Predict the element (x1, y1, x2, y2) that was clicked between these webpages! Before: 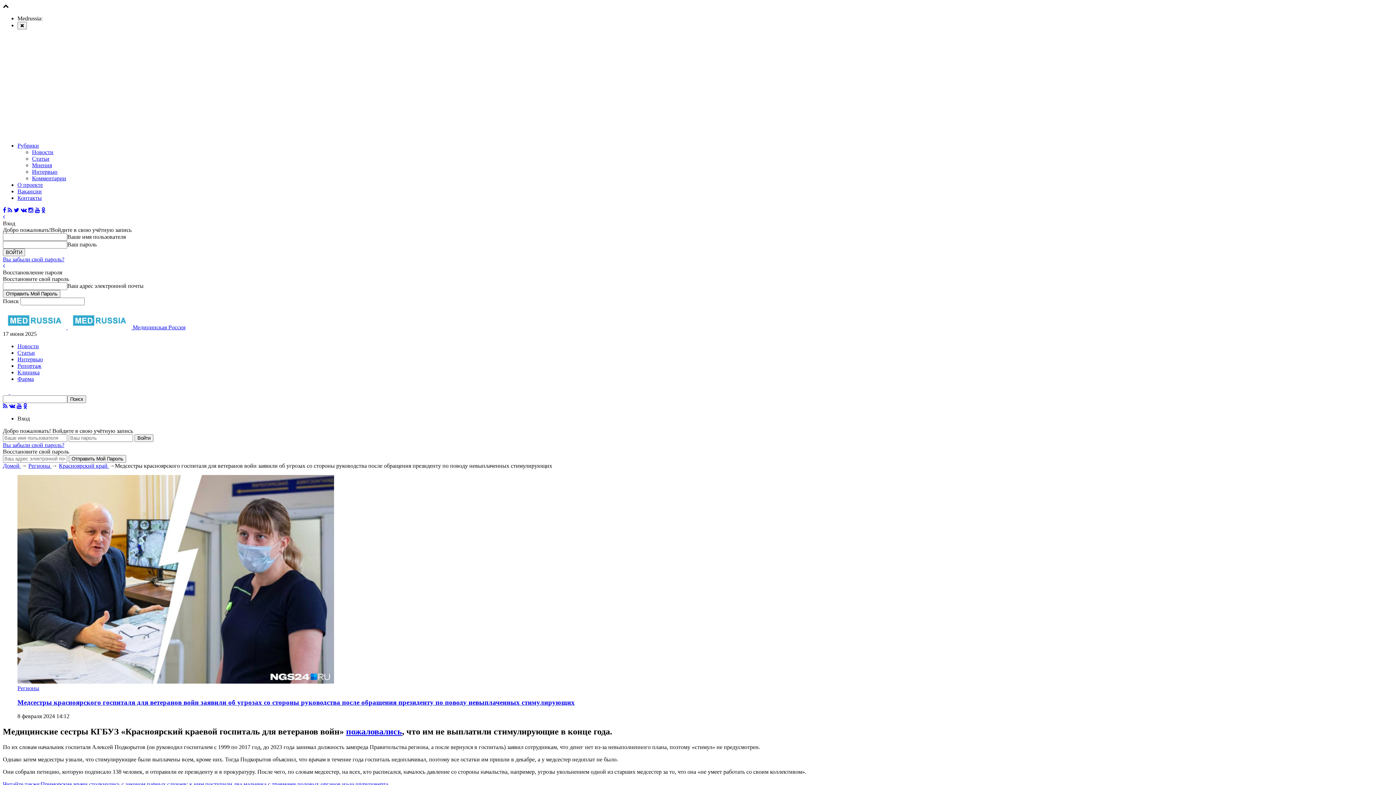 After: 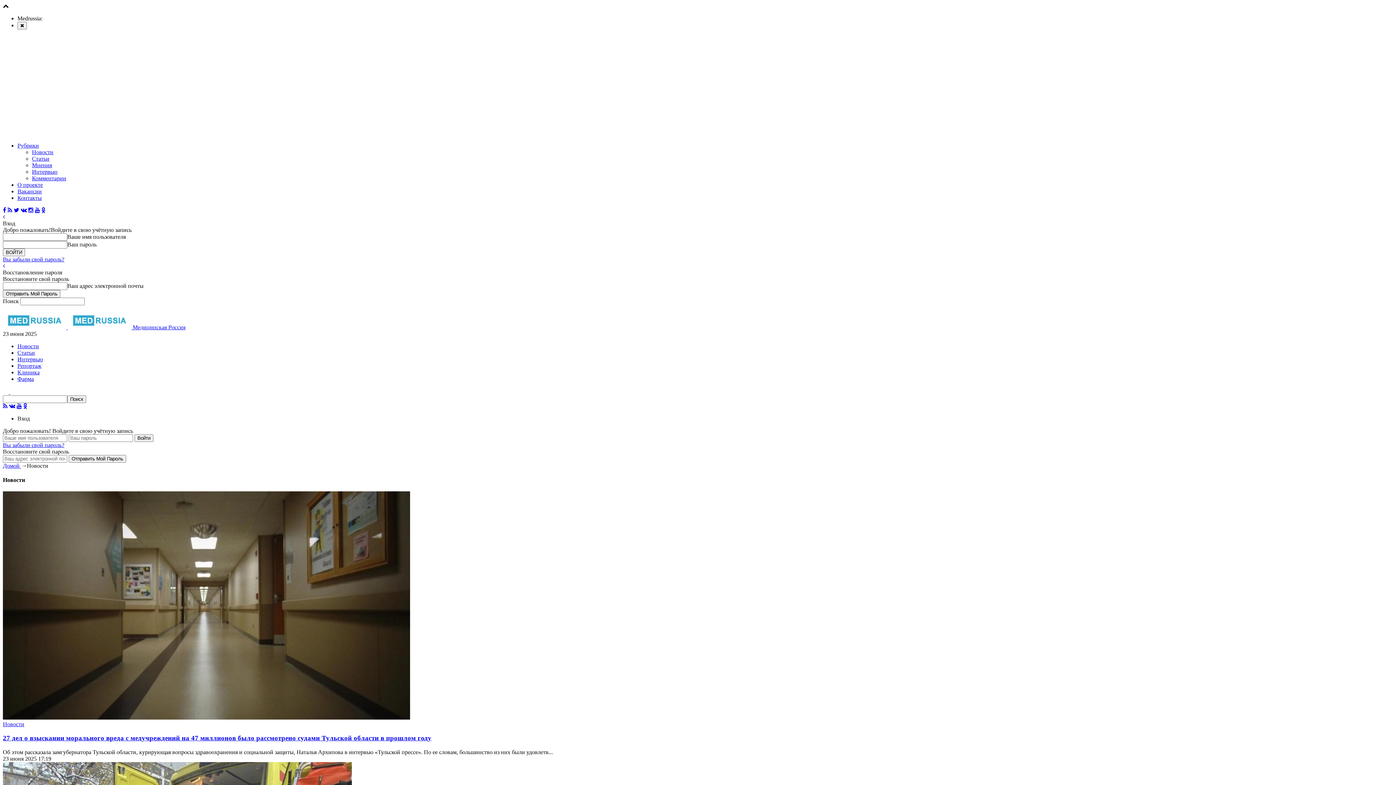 Action: bbox: (32, 149, 53, 155) label: Новости